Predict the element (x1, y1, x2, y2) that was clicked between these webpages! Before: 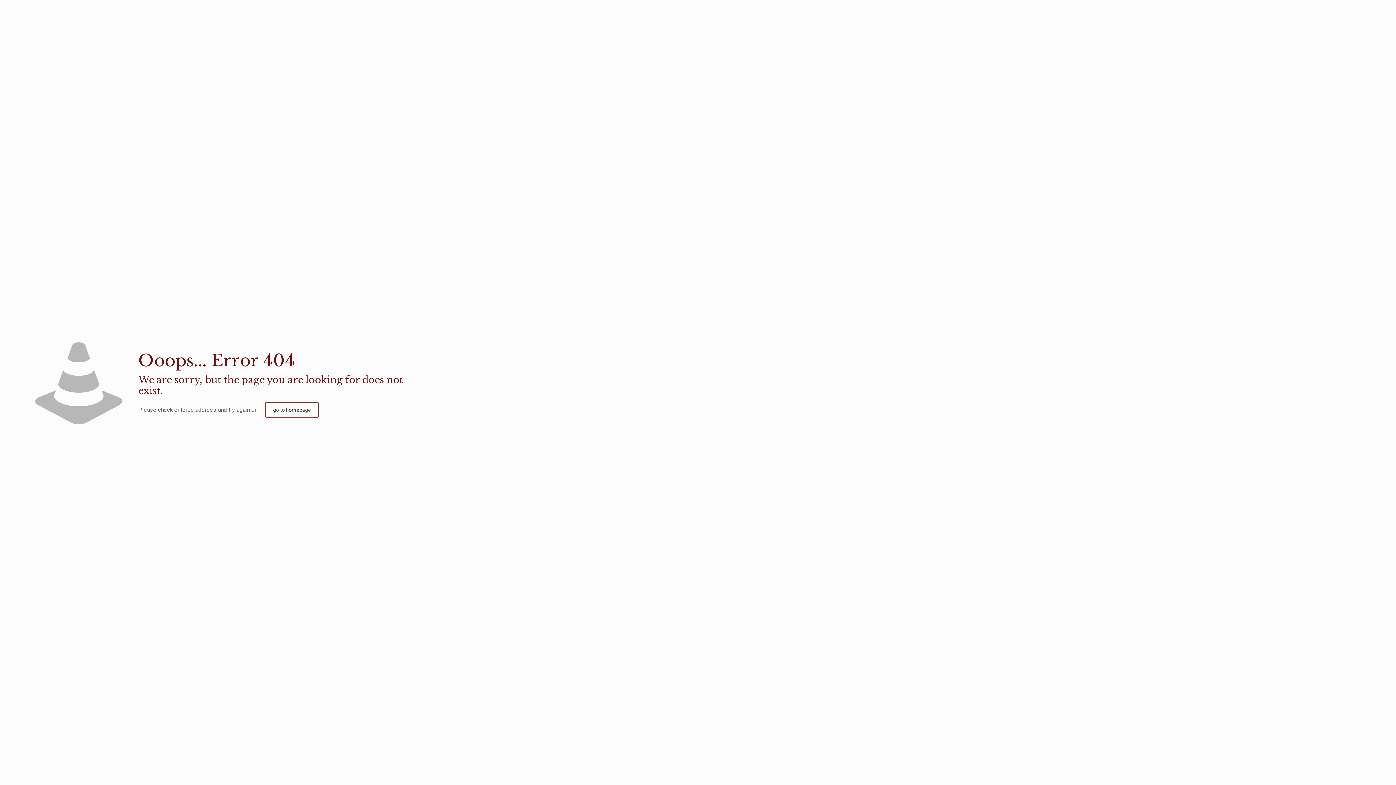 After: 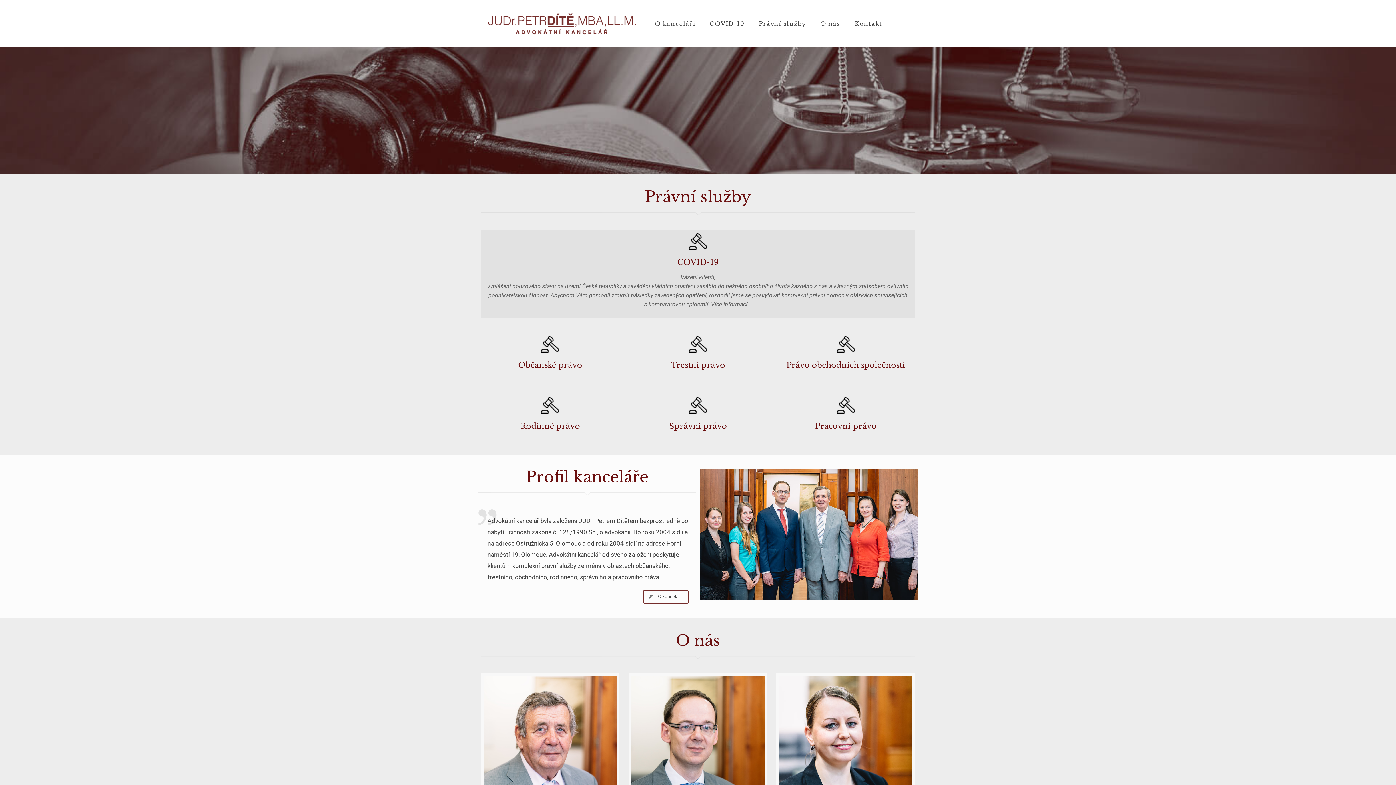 Action: bbox: (265, 402, 319, 417) label: go to homepage